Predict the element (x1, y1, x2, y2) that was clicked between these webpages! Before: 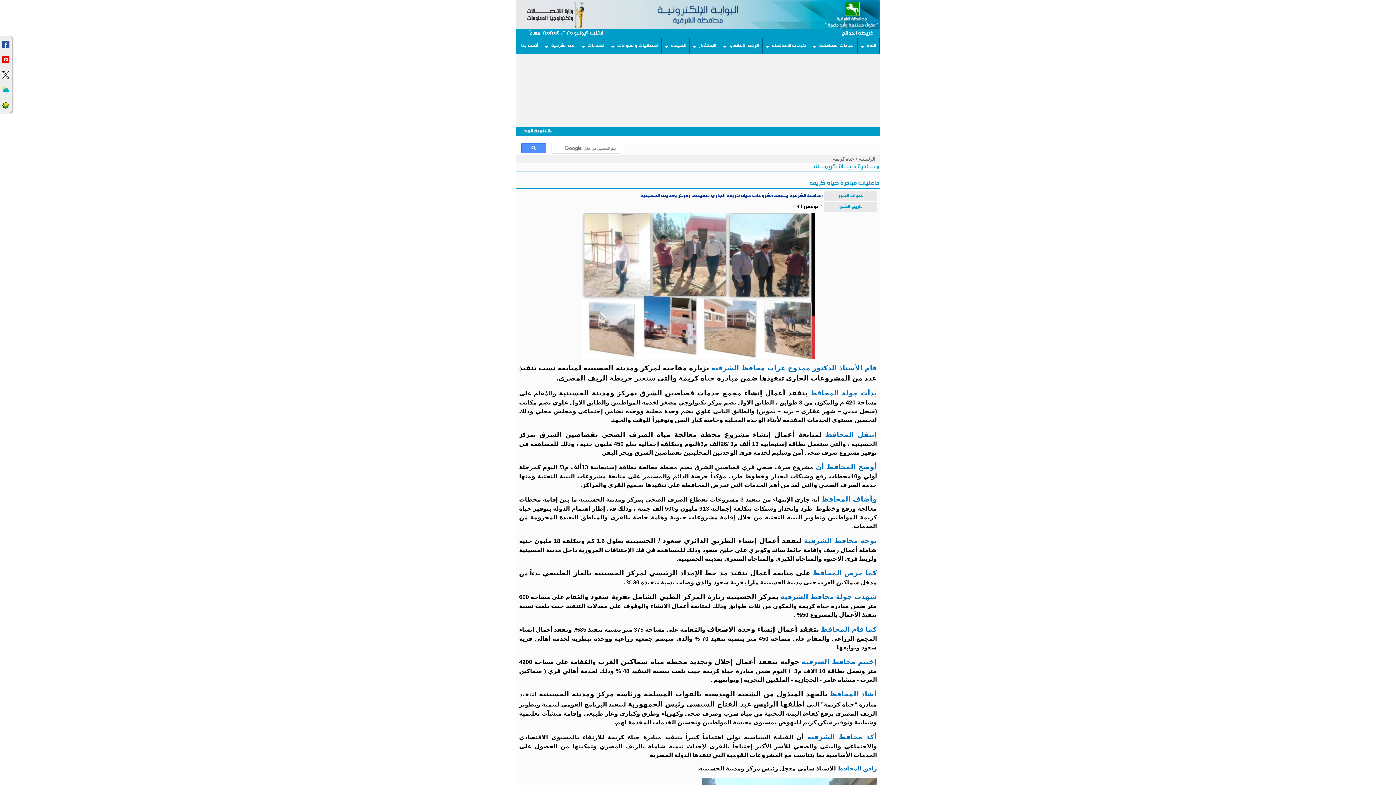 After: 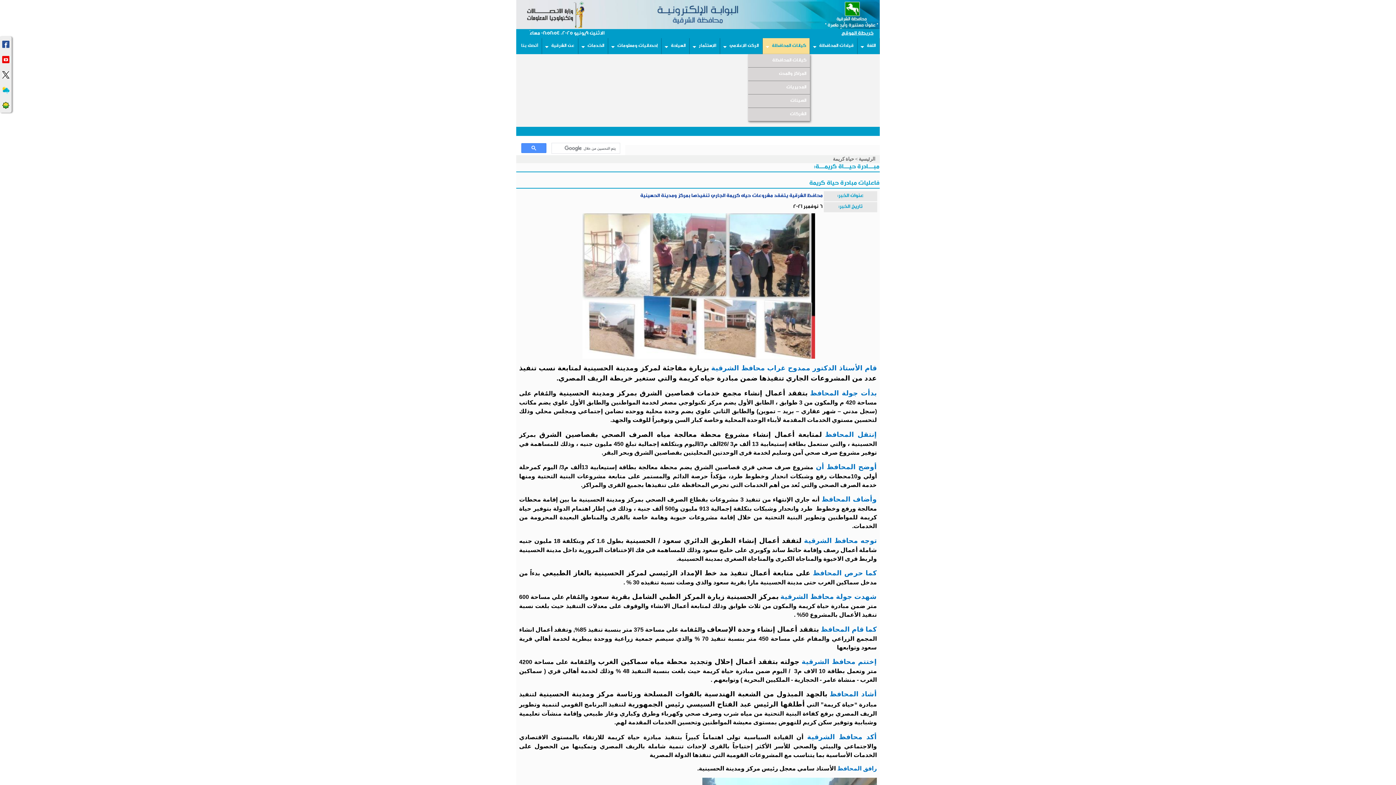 Action: label: كيانات المحافظة bbox: (762, 38, 810, 54)